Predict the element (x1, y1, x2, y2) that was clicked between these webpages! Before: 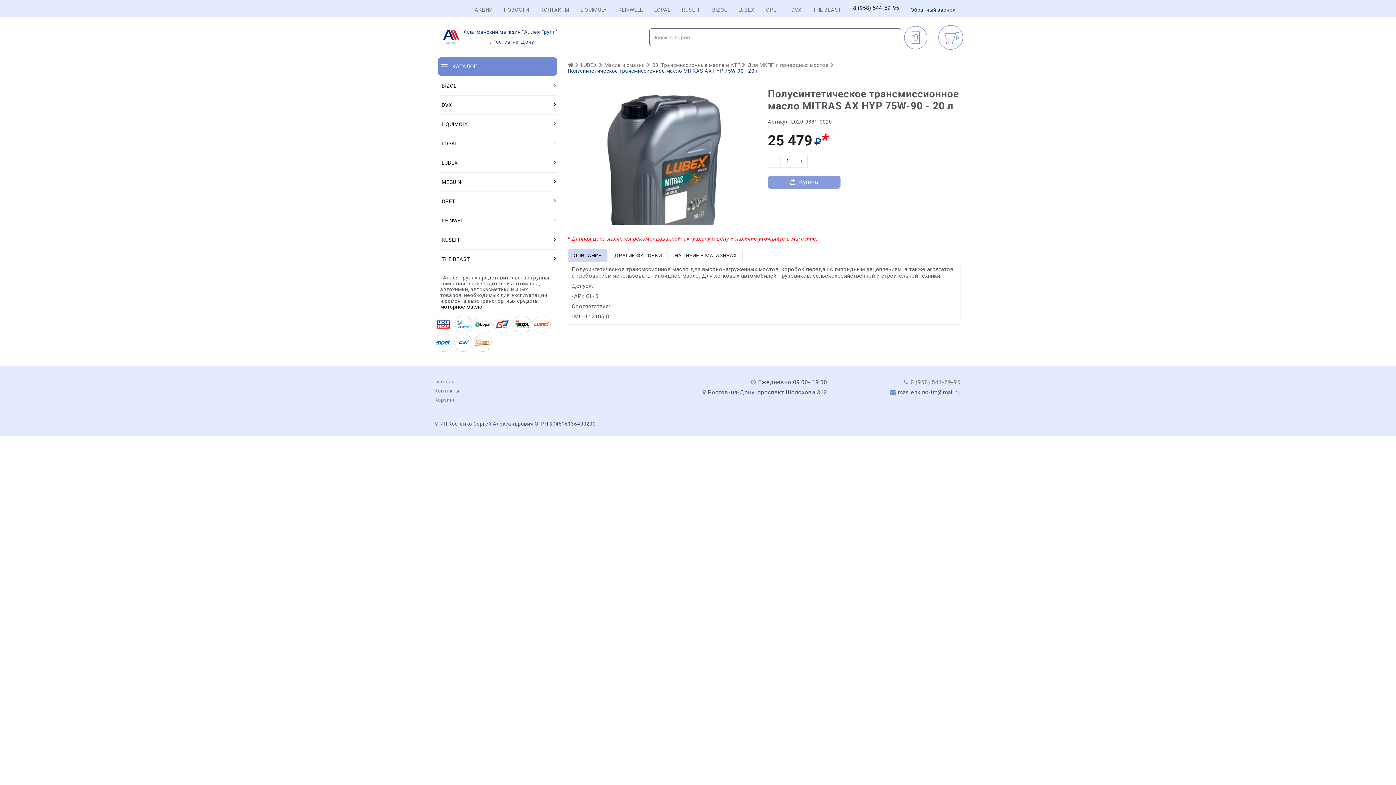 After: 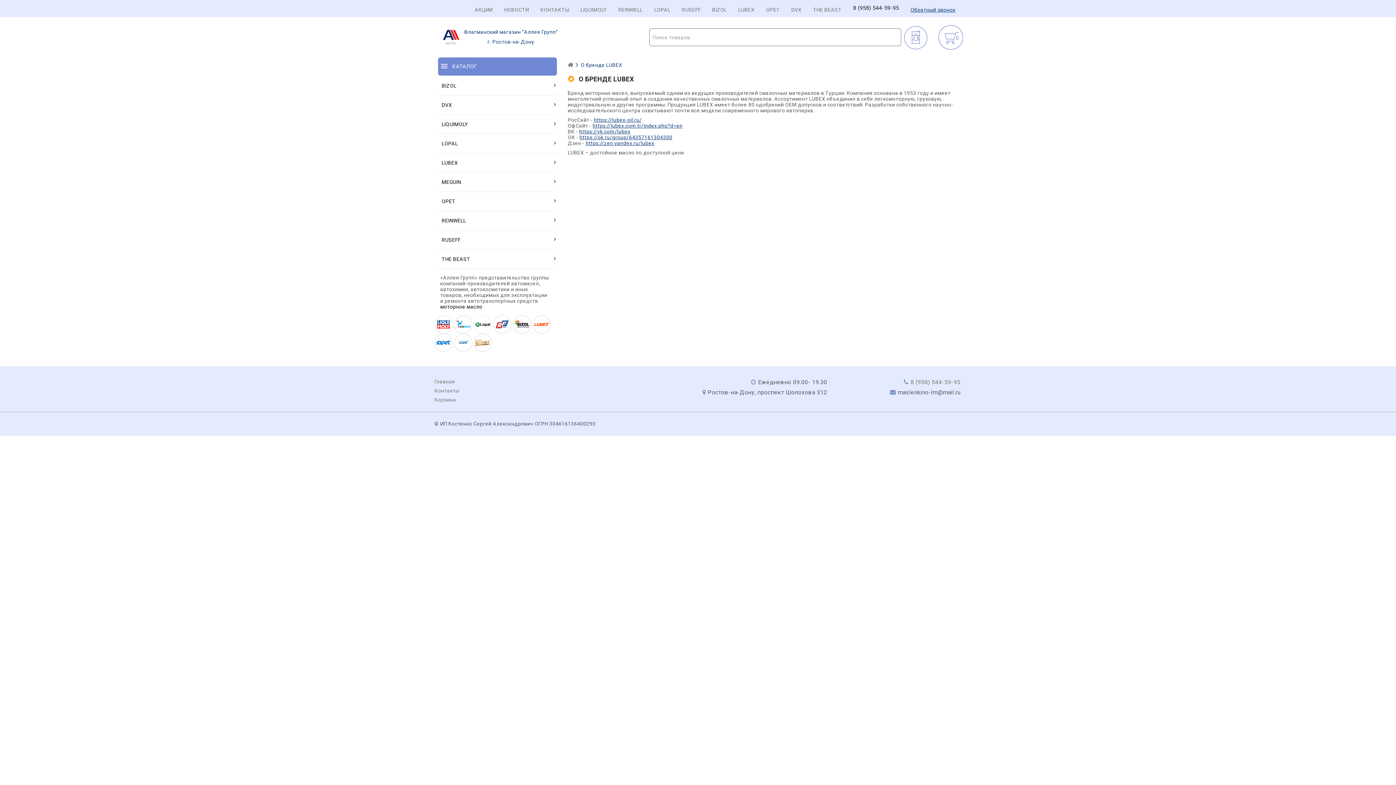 Action: bbox: (738, 6, 754, 12) label: LUBEX